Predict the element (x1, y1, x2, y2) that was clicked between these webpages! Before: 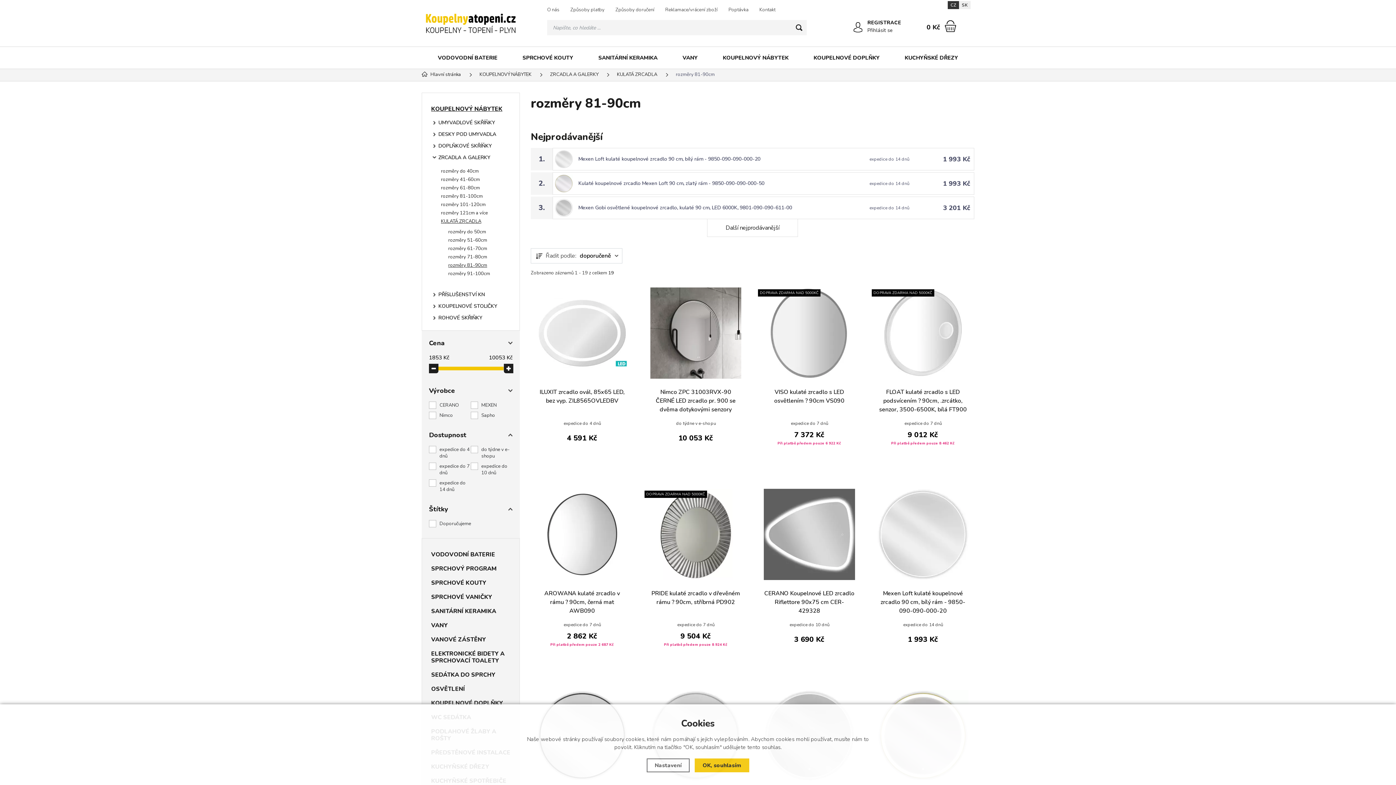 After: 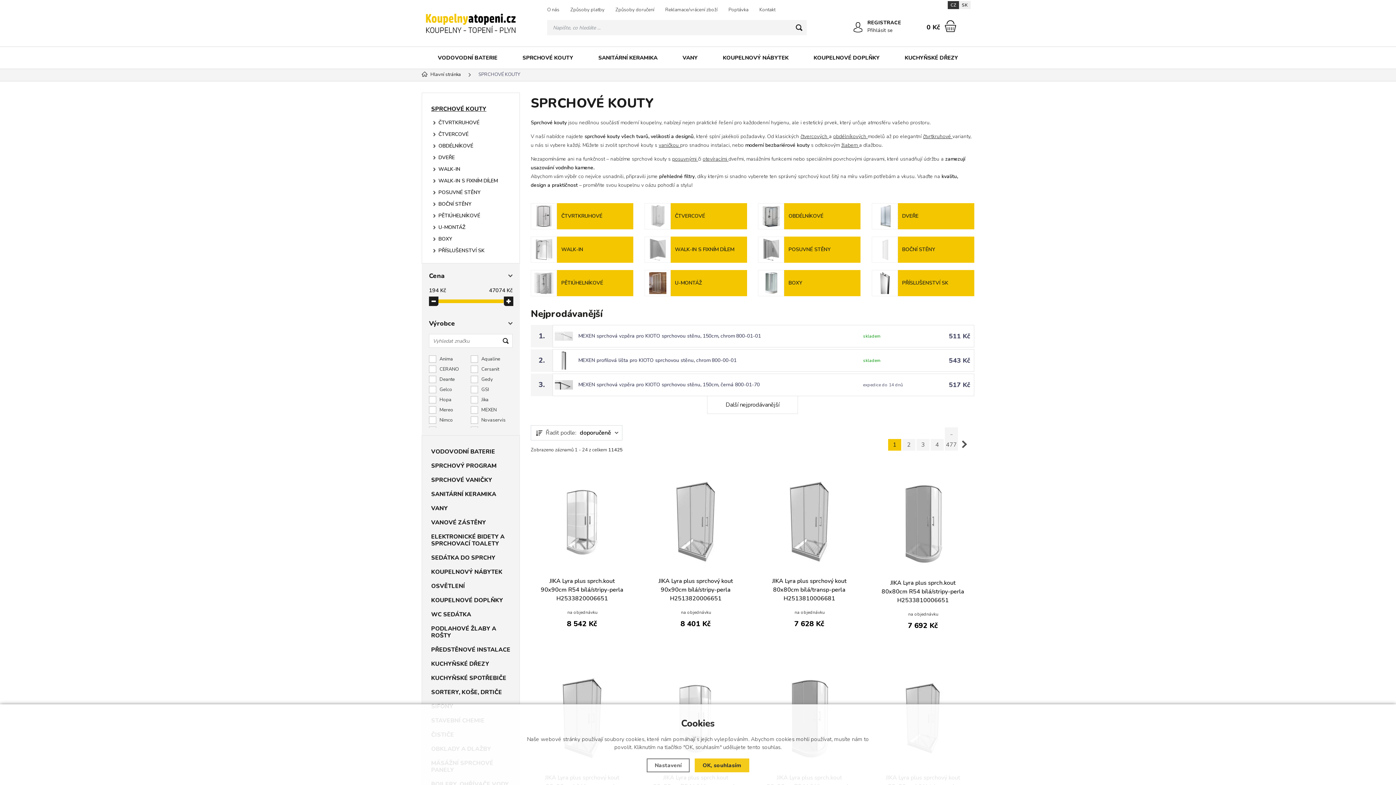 Action: bbox: (427, 577, 514, 589) label: SPRCHOVÉ KOUTY